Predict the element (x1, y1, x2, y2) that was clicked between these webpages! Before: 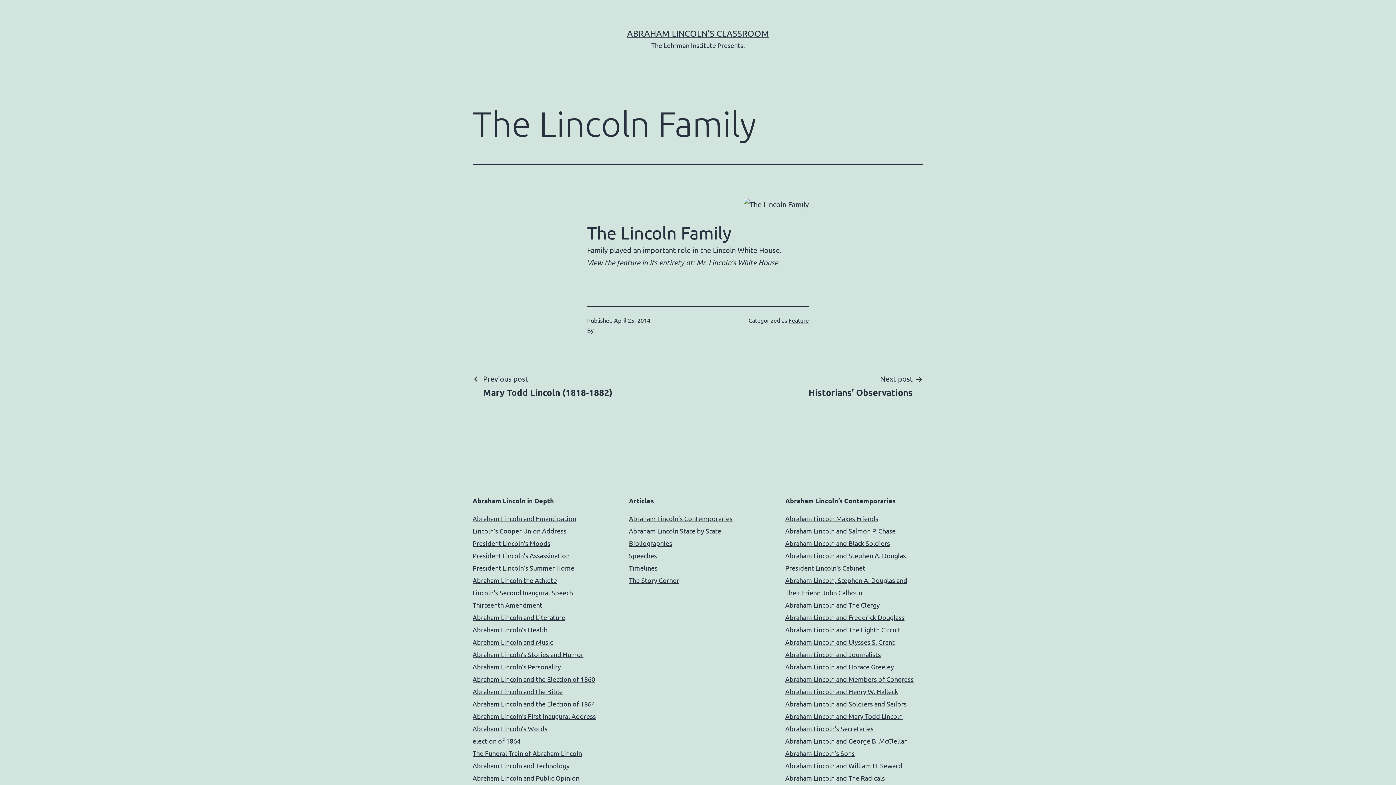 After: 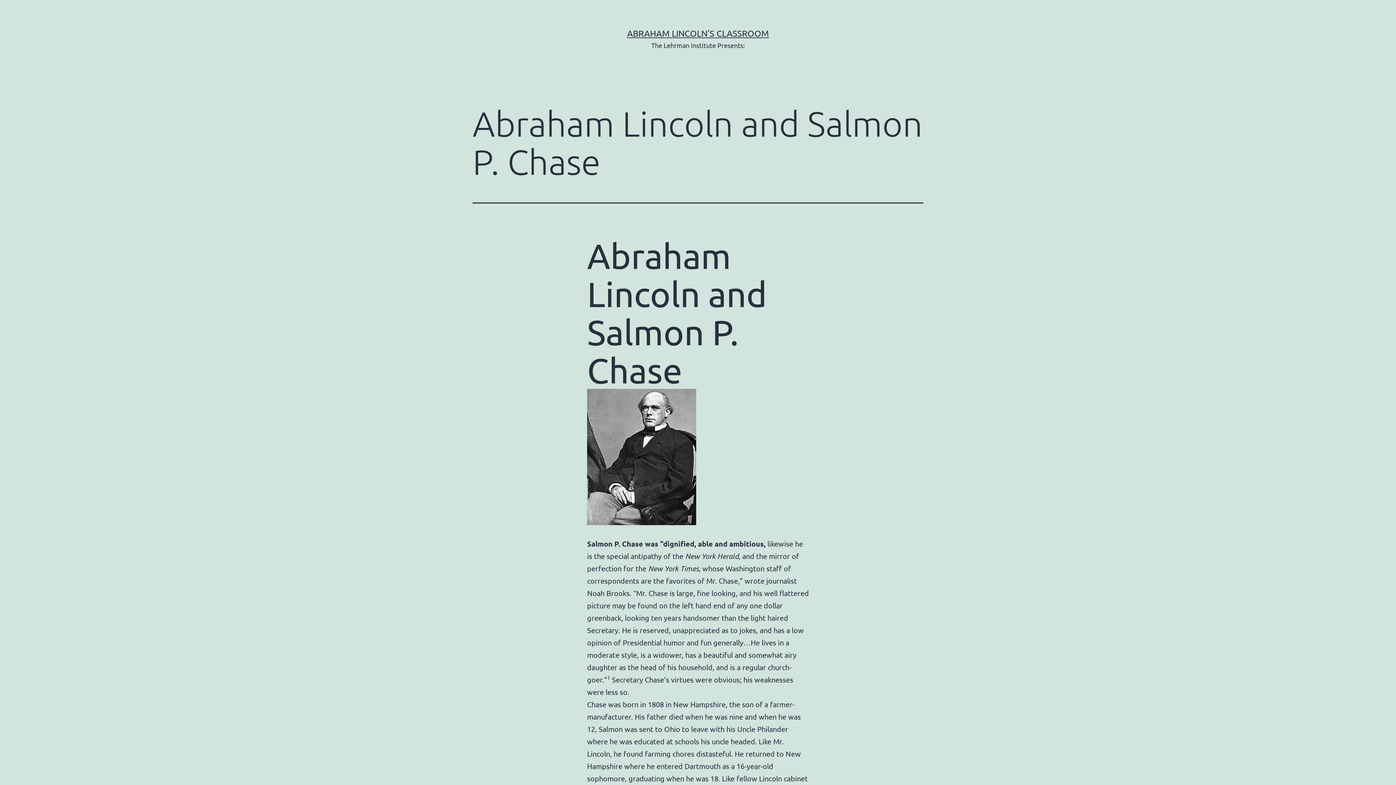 Action: bbox: (785, 527, 896, 534) label: Abraham Lincoln and Salmon P. Chase